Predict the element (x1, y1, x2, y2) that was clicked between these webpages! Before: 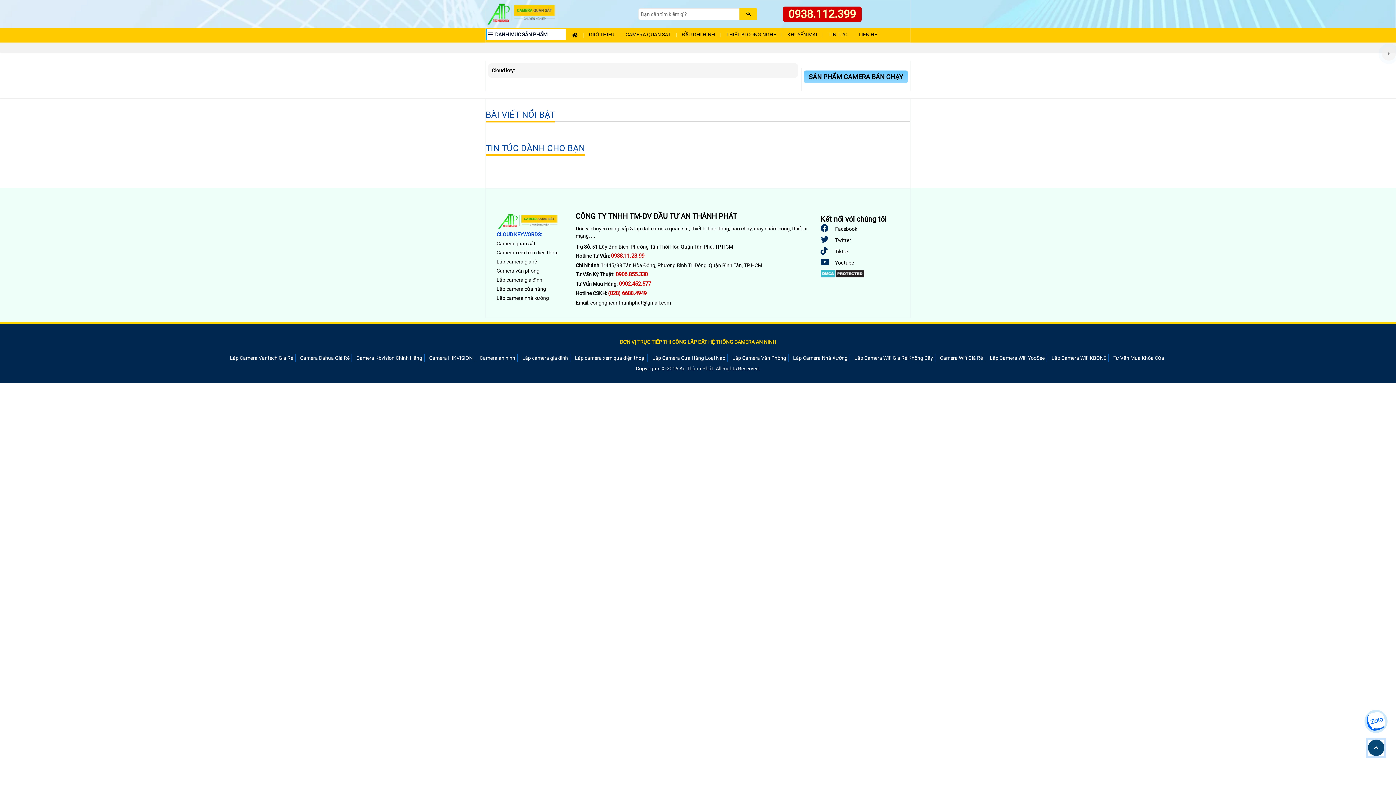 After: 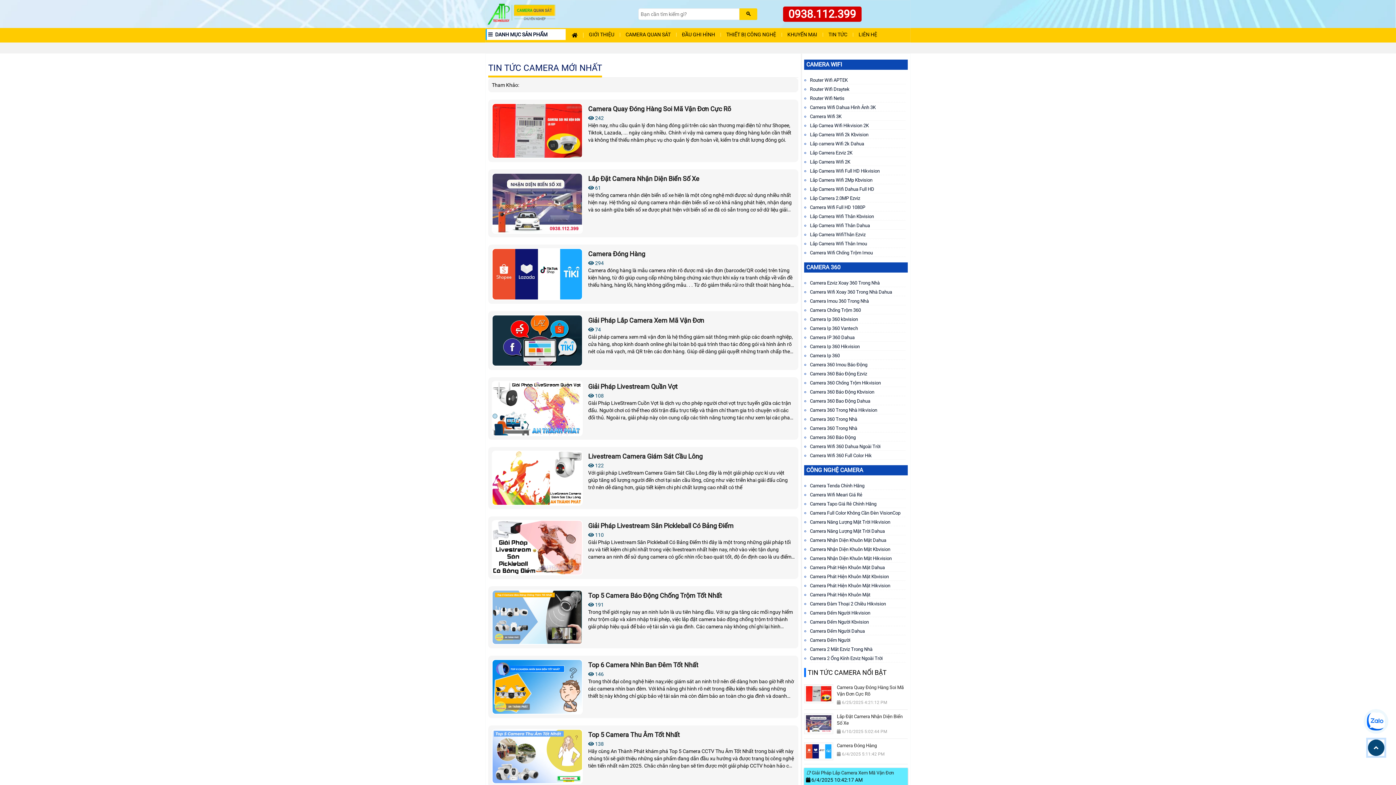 Action: bbox: (823, 32, 853, 36) label: TIN TỨC